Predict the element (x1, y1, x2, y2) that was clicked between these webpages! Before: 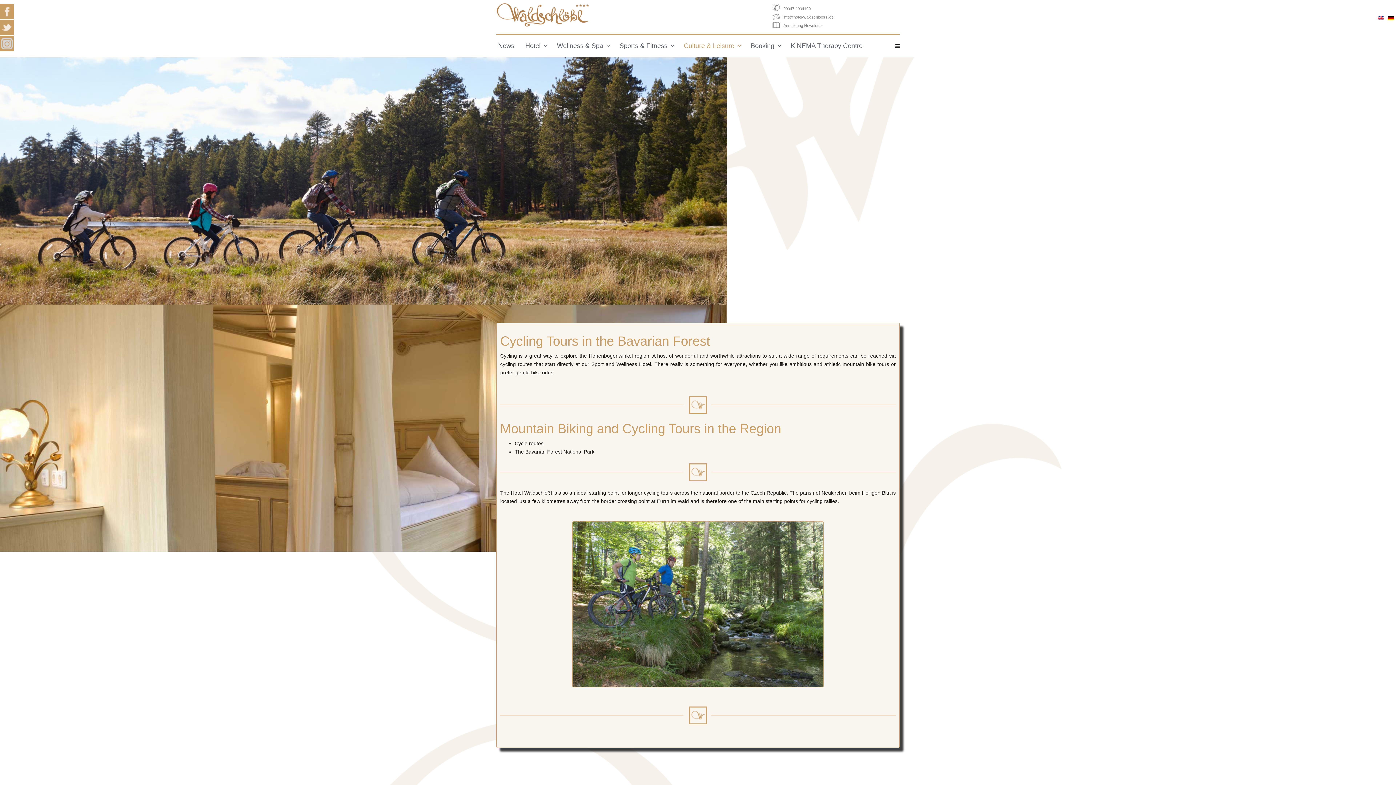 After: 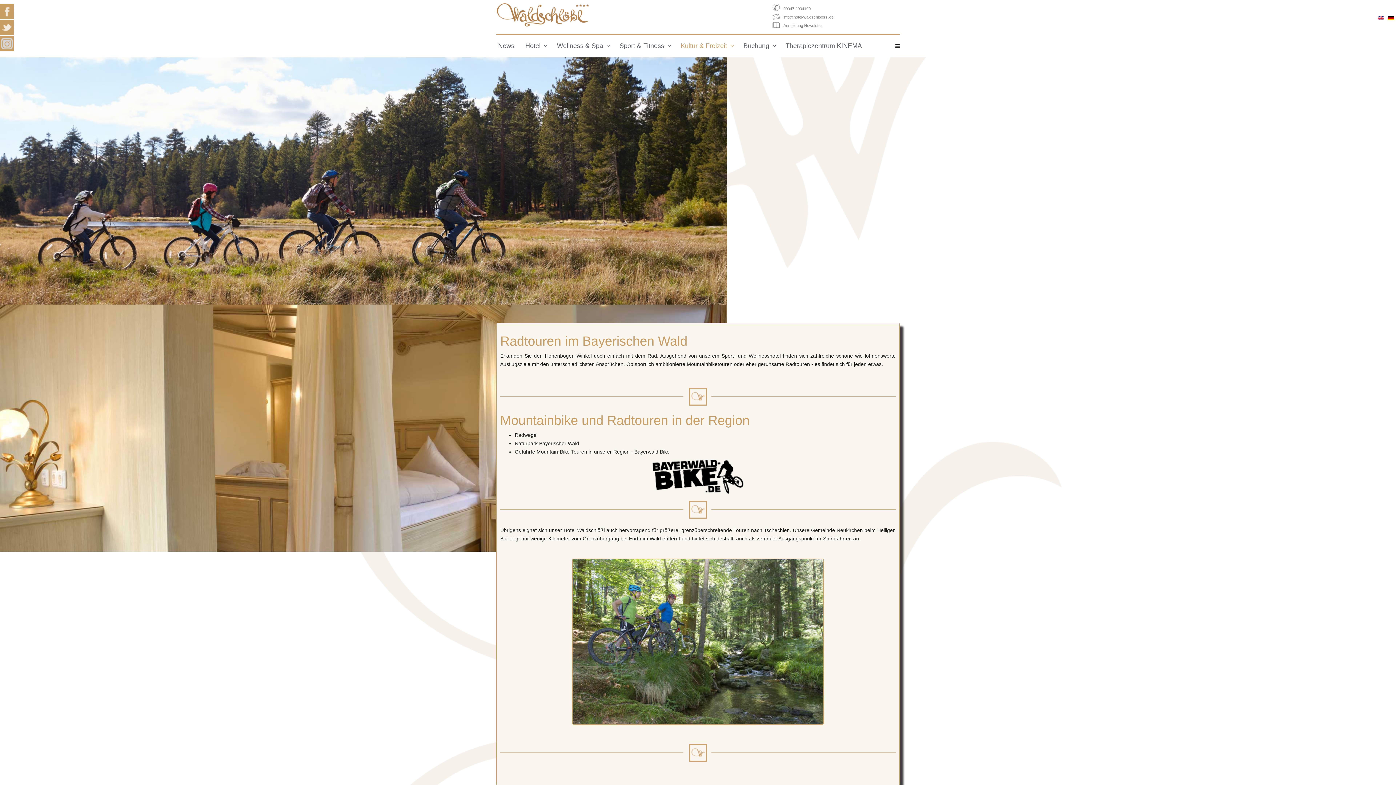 Action: bbox: (1388, 16, 1394, 20)